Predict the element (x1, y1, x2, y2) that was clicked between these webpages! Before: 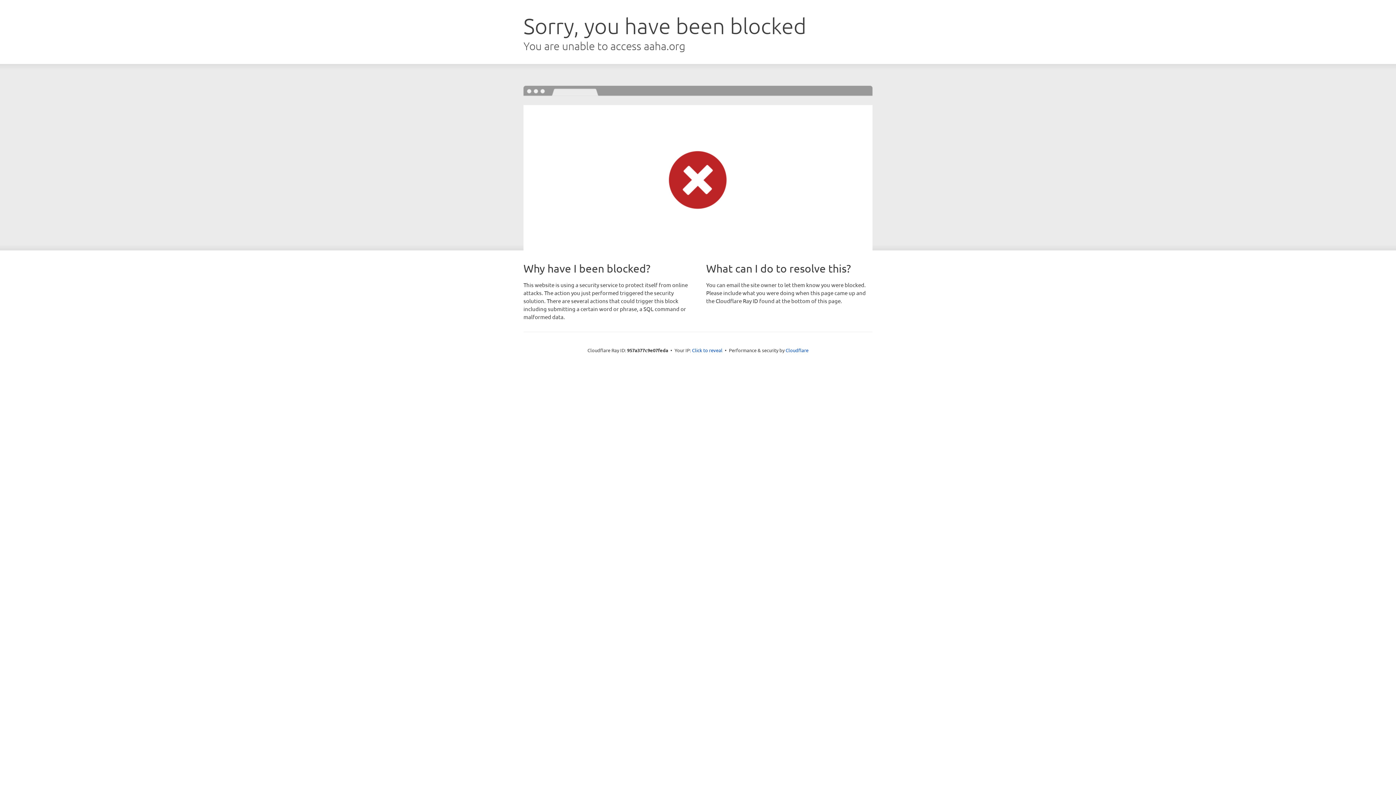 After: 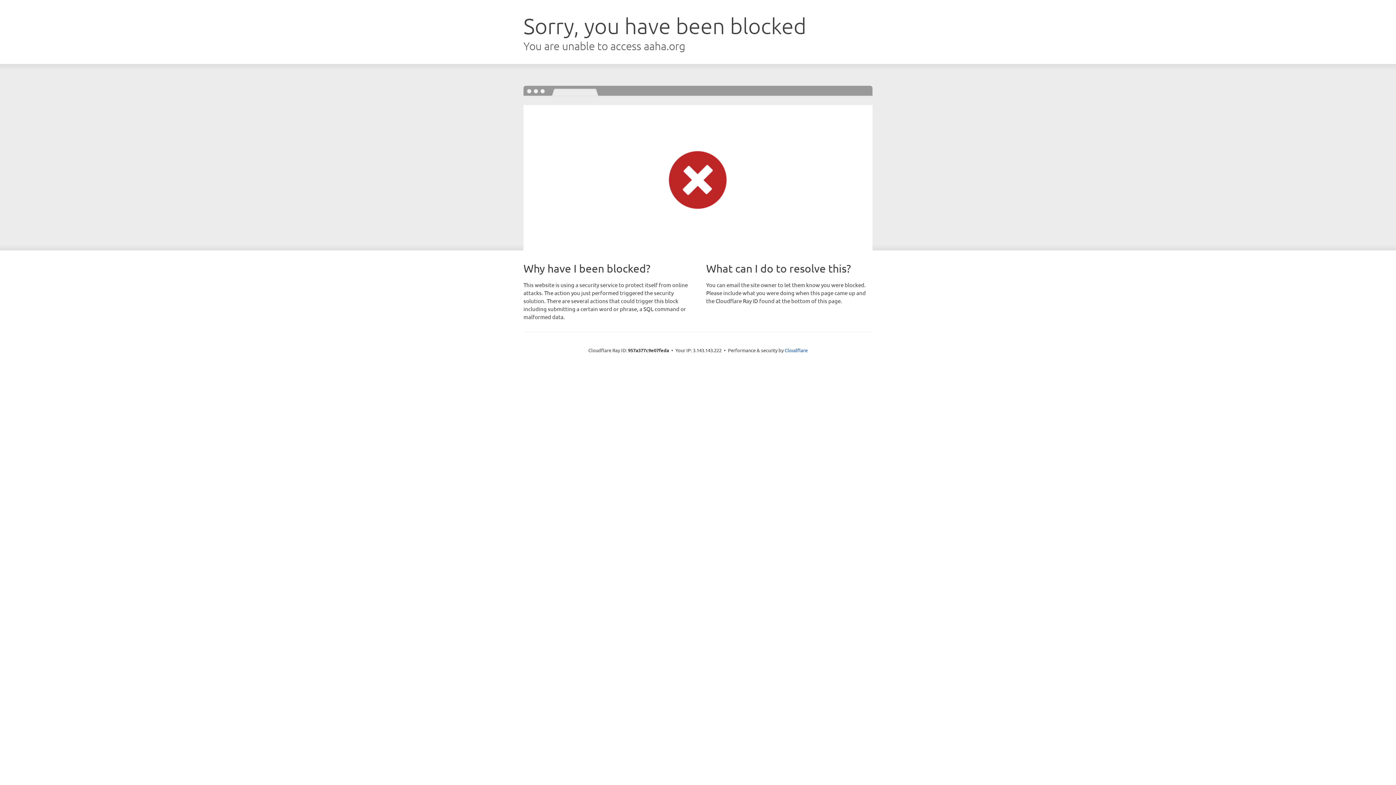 Action: bbox: (692, 346, 722, 353) label: Click to reveal